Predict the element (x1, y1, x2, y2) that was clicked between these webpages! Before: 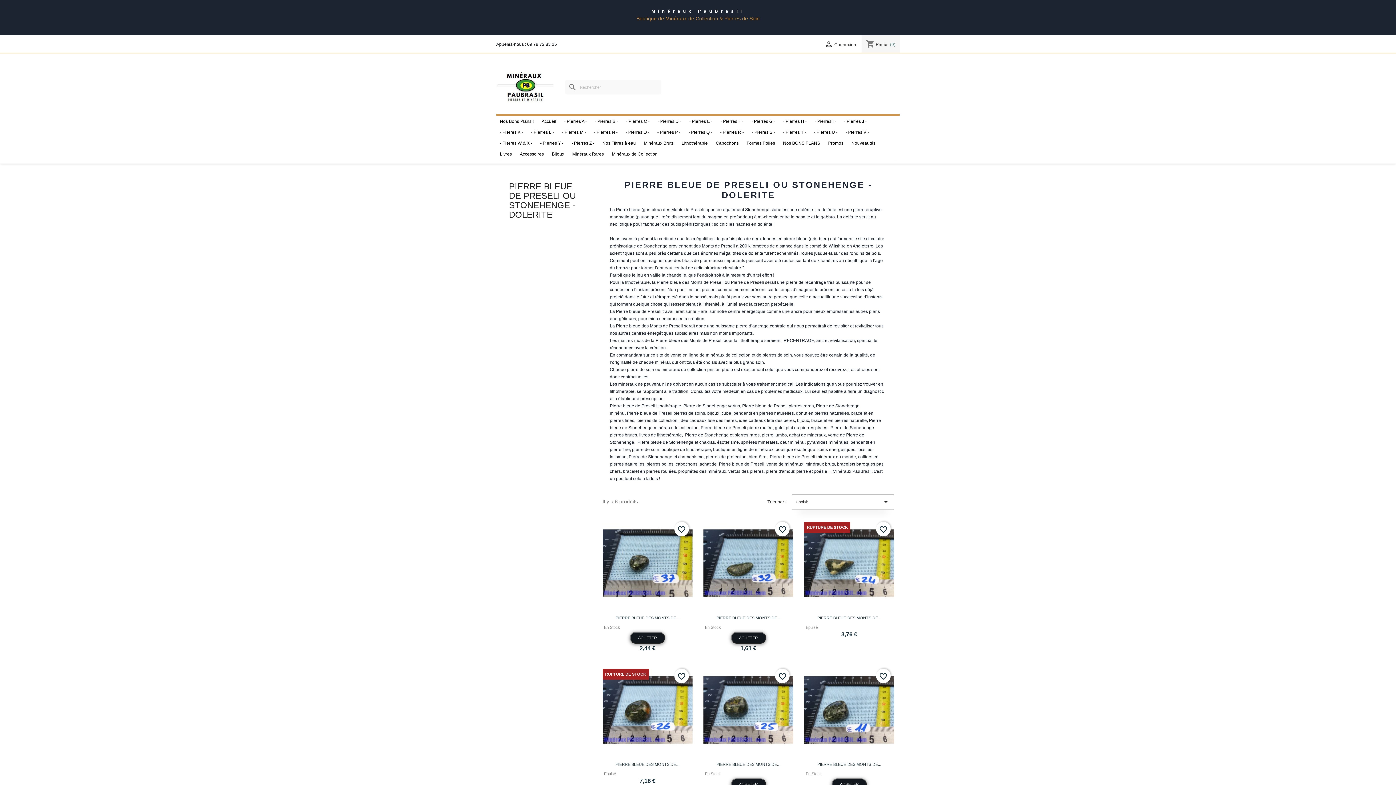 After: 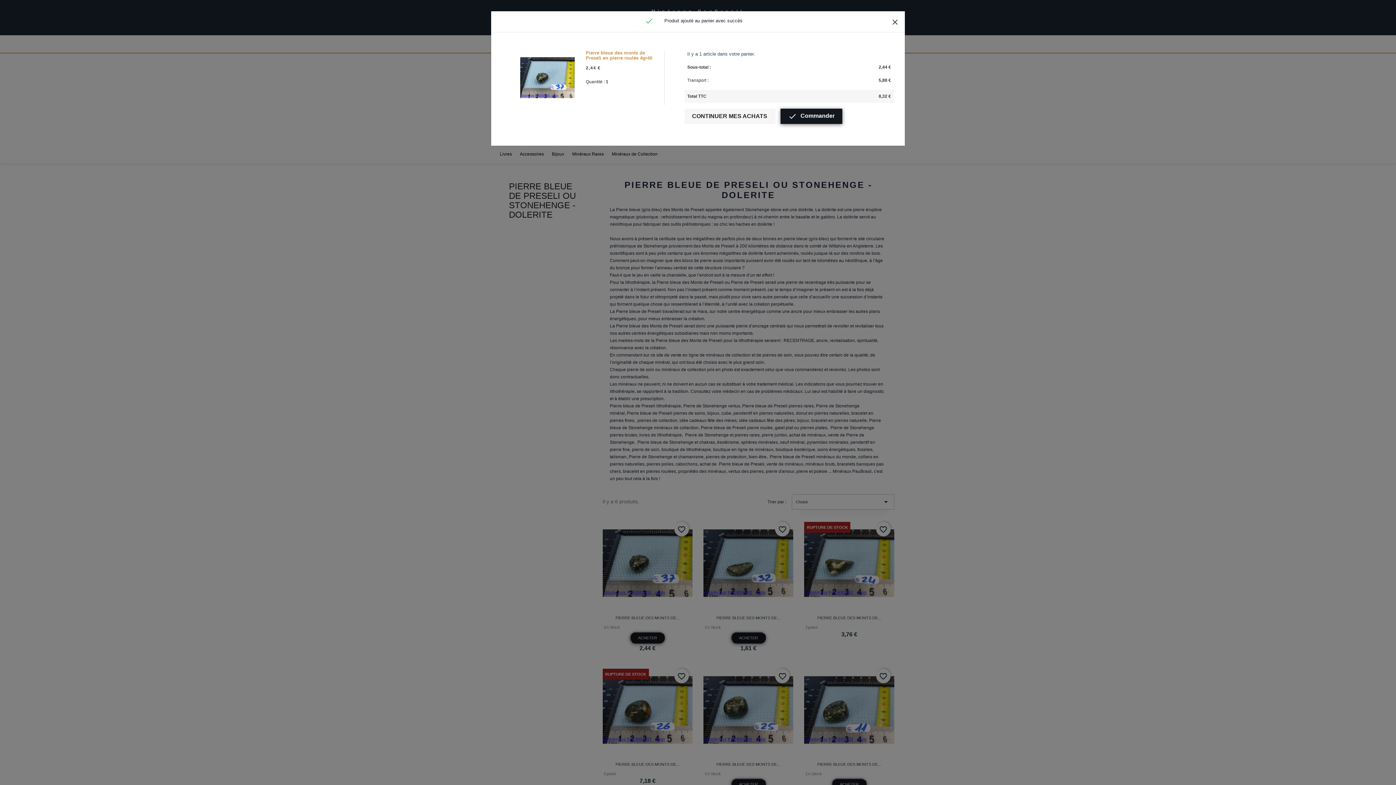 Action: label: ACHETER bbox: (630, 632, 665, 643)